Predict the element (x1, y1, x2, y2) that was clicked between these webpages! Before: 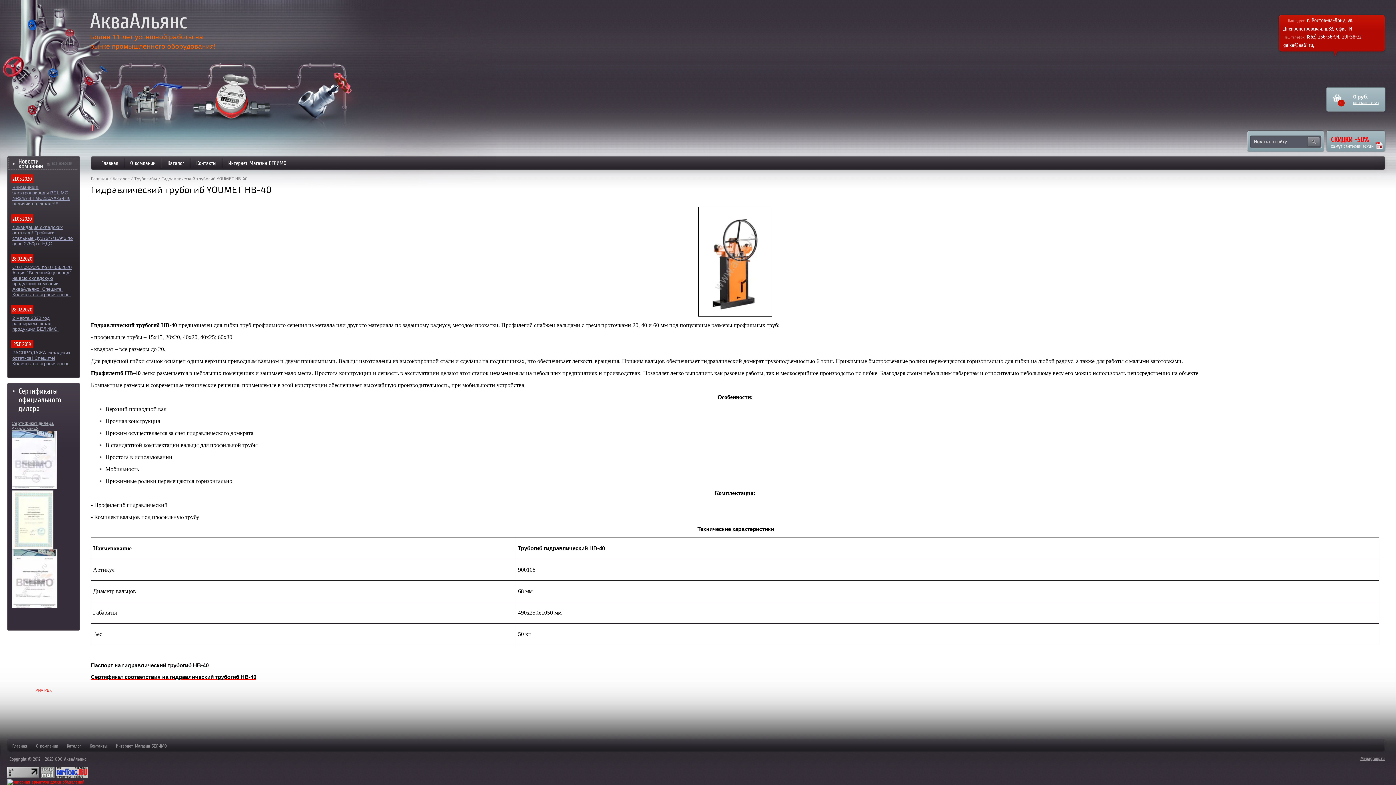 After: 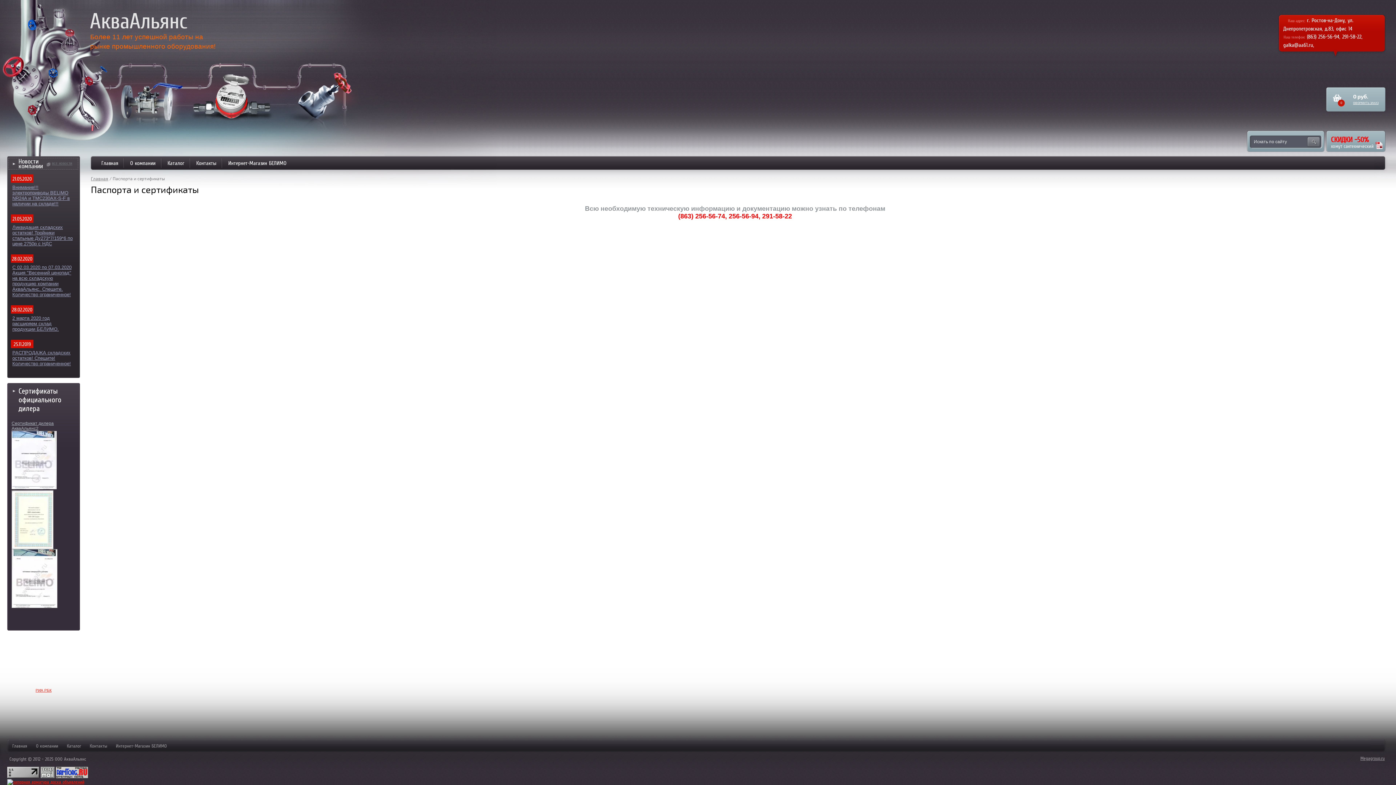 Action: label: Сертификат соответствия  bbox: (90, 674, 162, 680)